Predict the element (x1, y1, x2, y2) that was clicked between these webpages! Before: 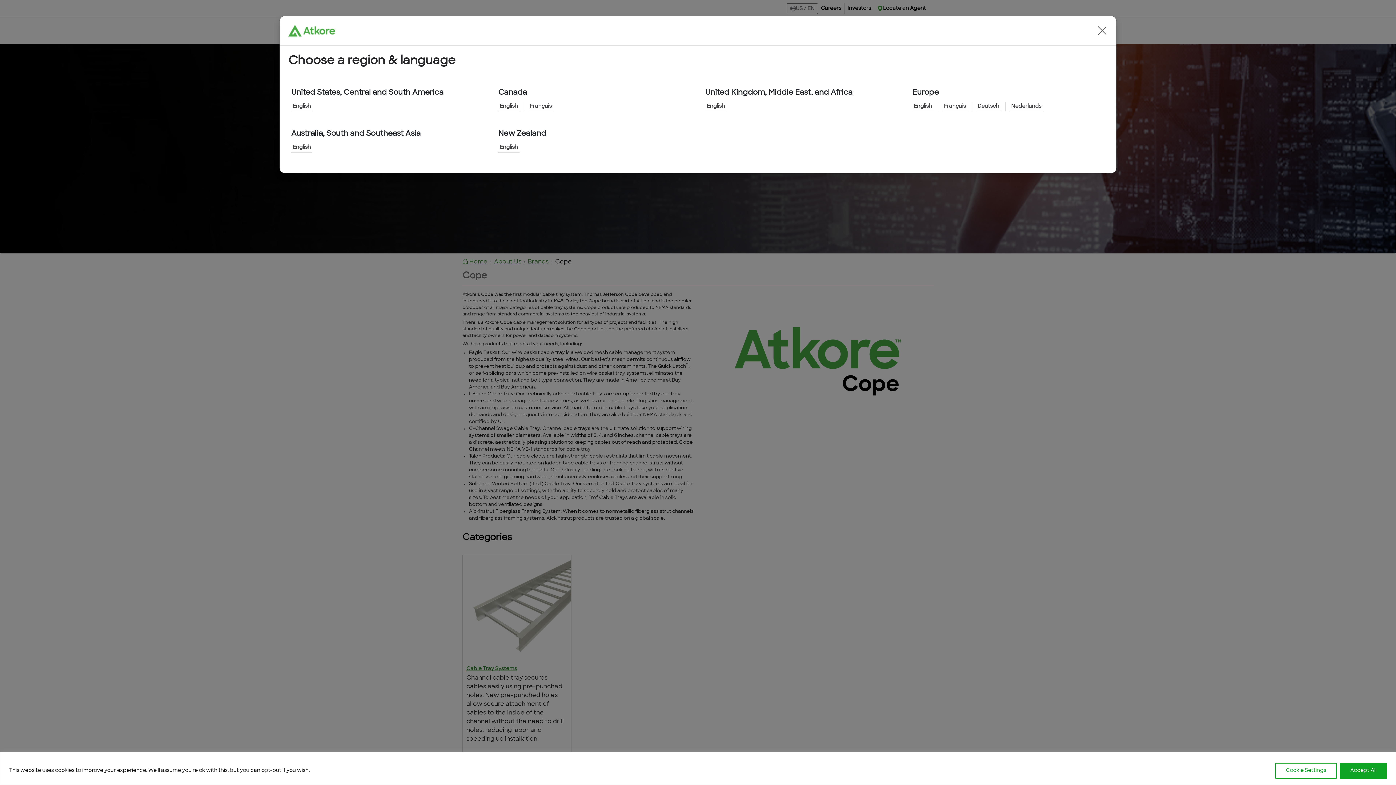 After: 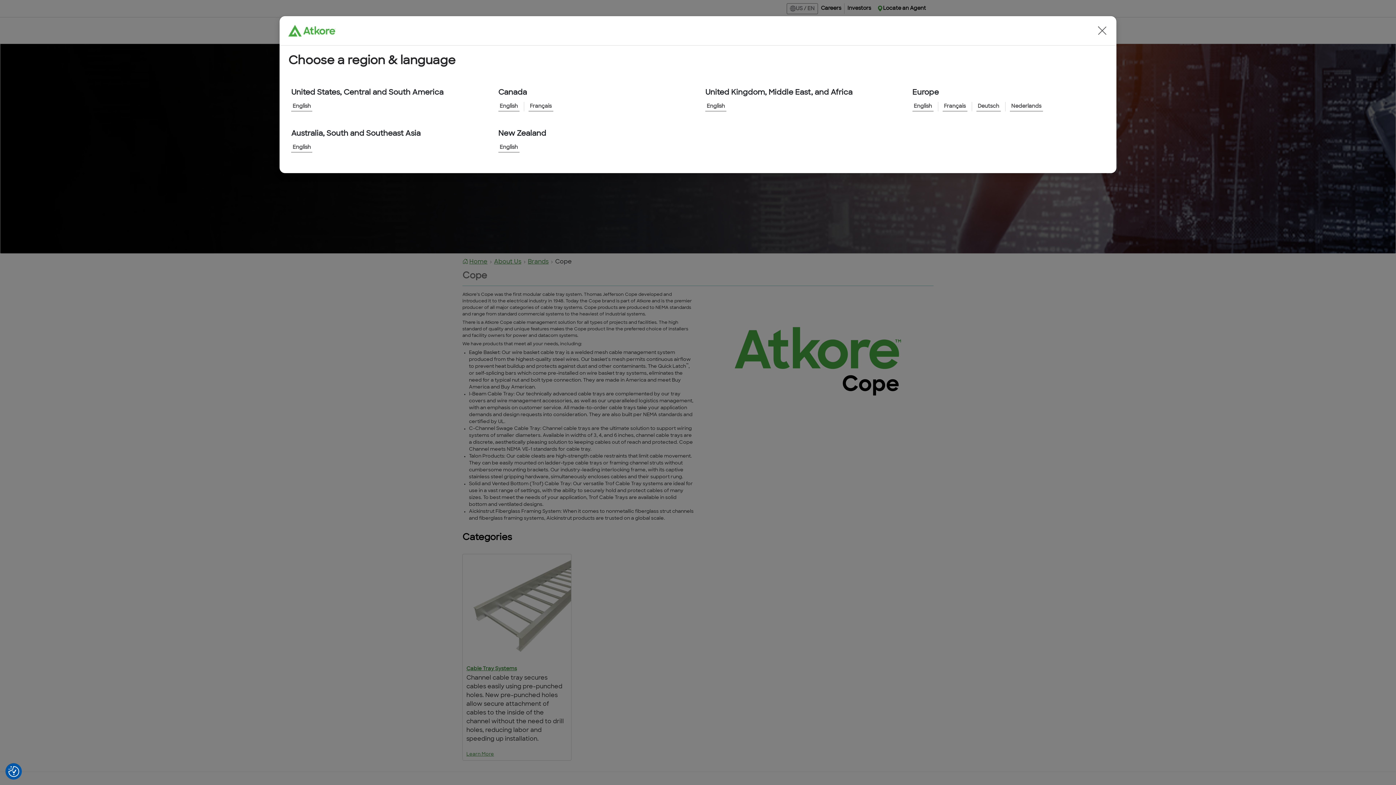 Action: bbox: (1340, 763, 1387, 779) label: Accept All